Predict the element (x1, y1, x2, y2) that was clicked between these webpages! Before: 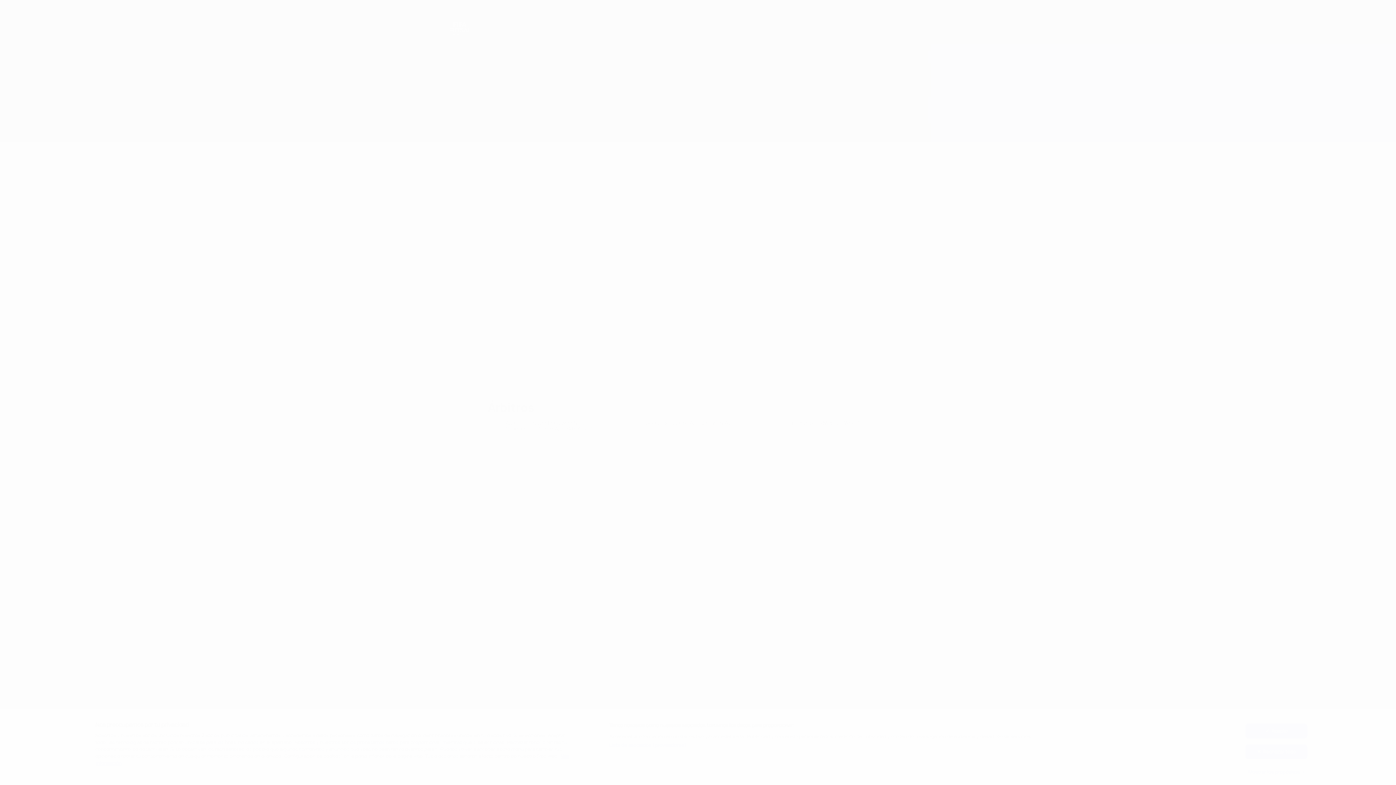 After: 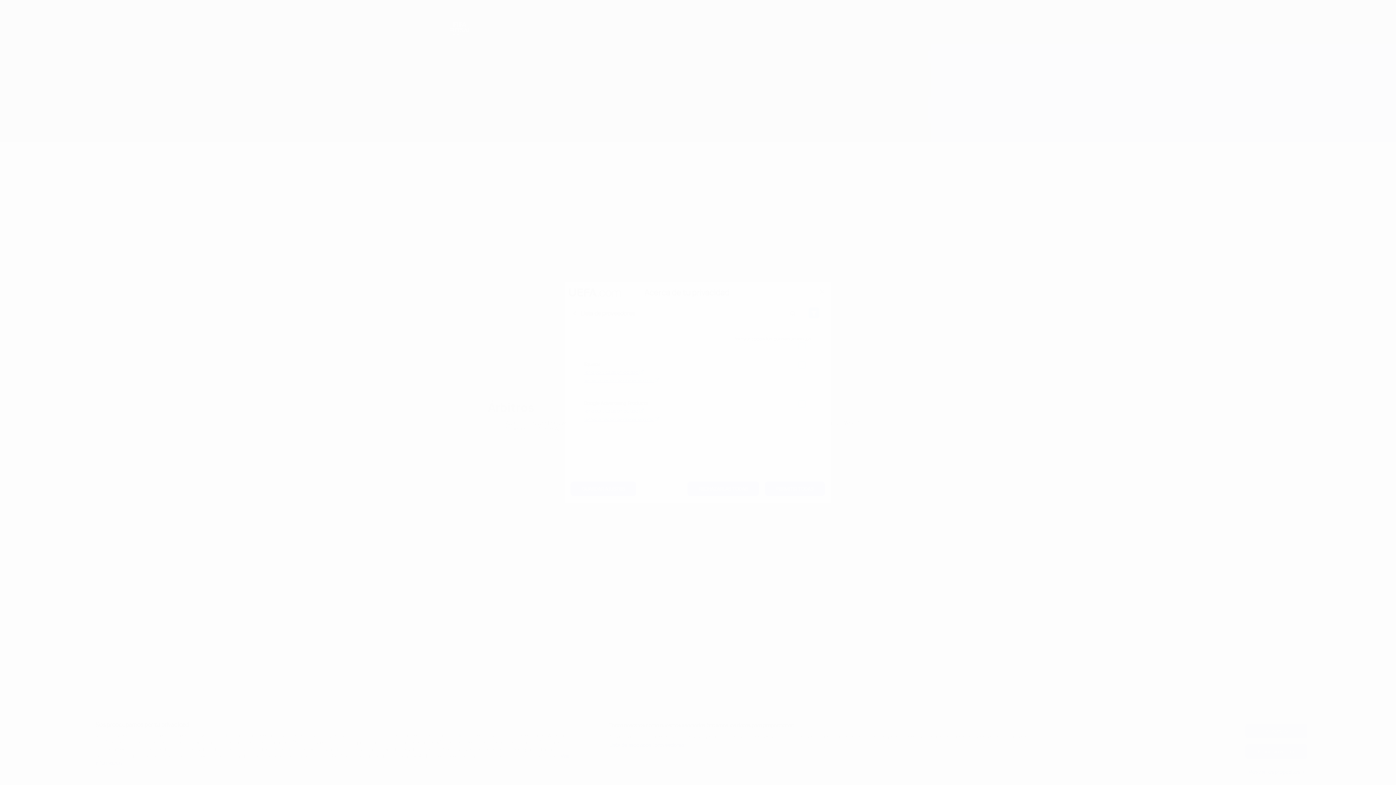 Action: bbox: (609, 742, 686, 749) label: Lista de asociados (proveedores)